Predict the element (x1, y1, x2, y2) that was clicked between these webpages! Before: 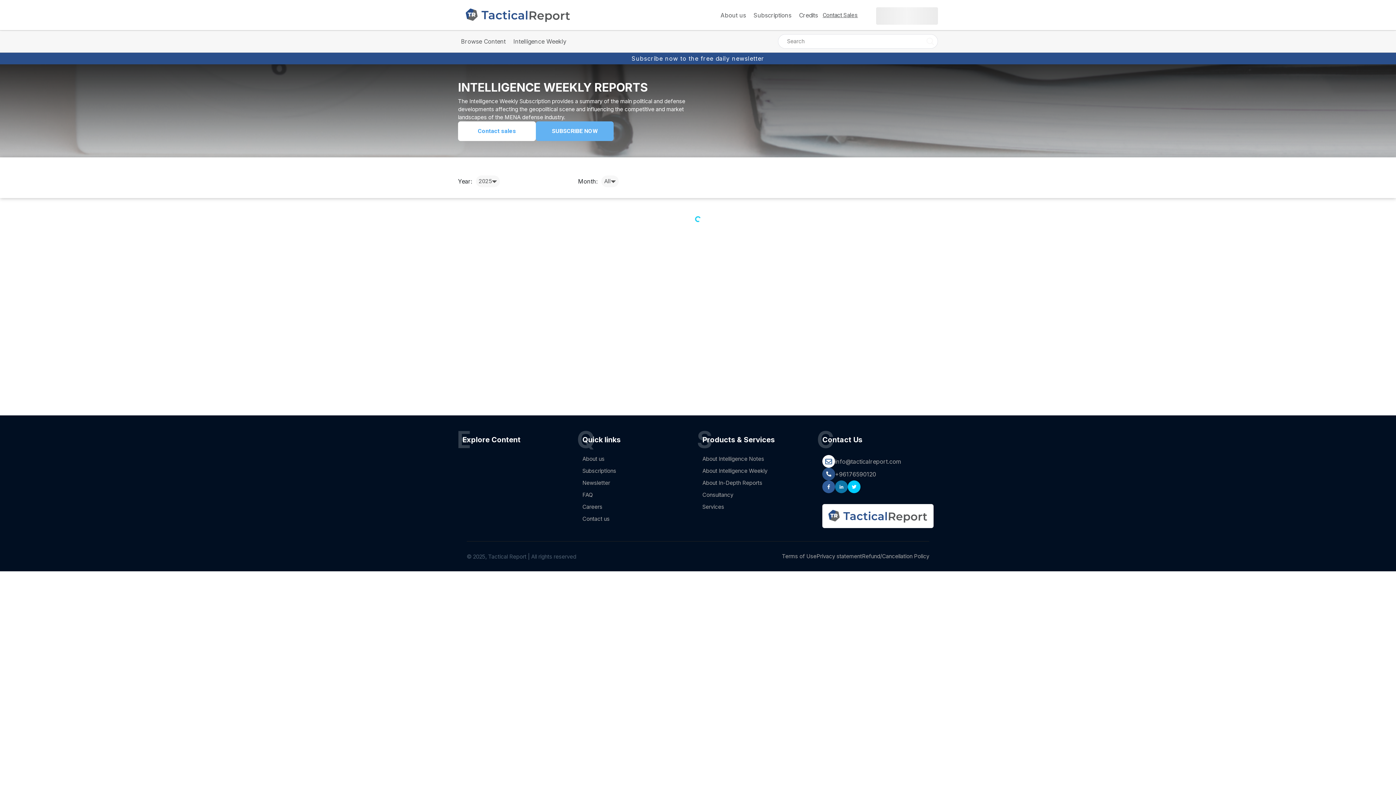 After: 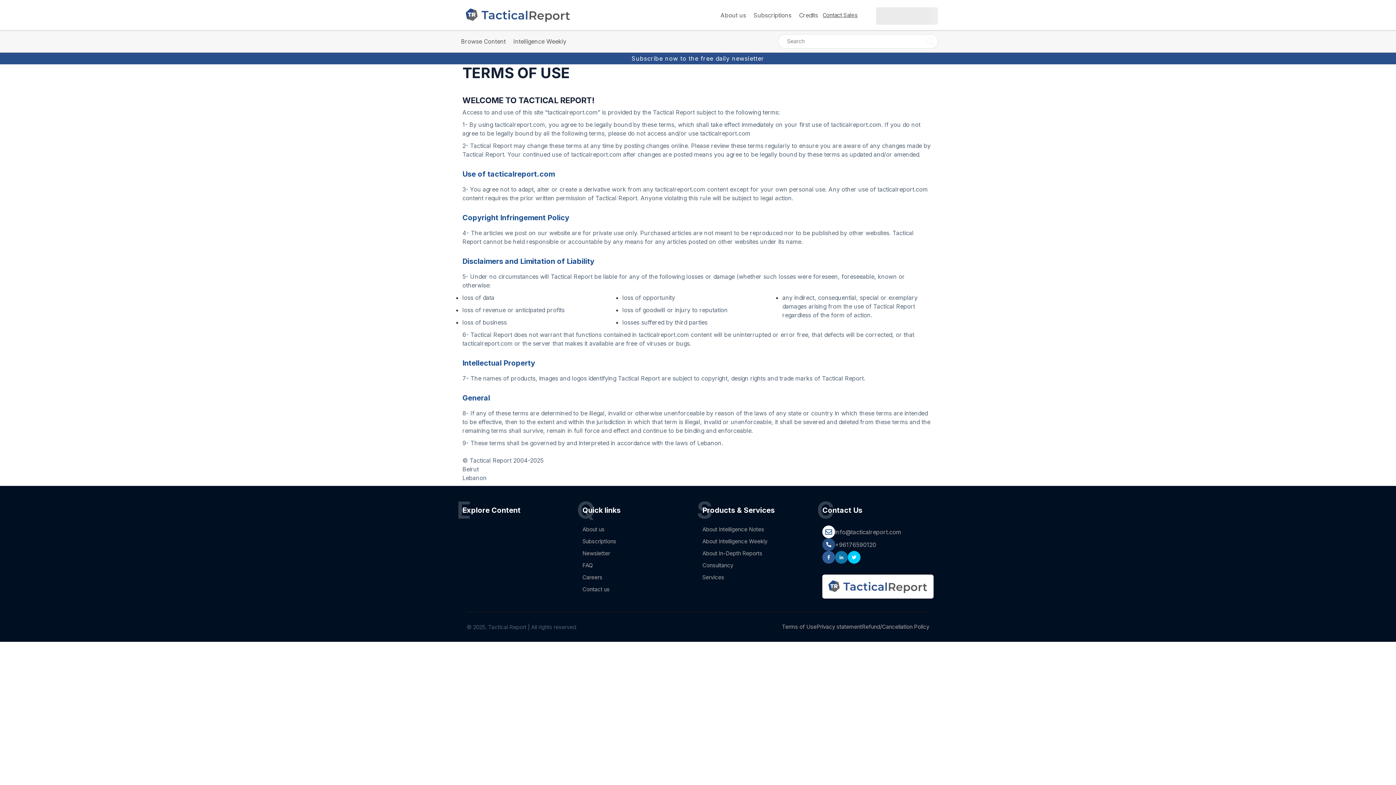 Action: label: Terms of Use bbox: (782, 553, 816, 560)